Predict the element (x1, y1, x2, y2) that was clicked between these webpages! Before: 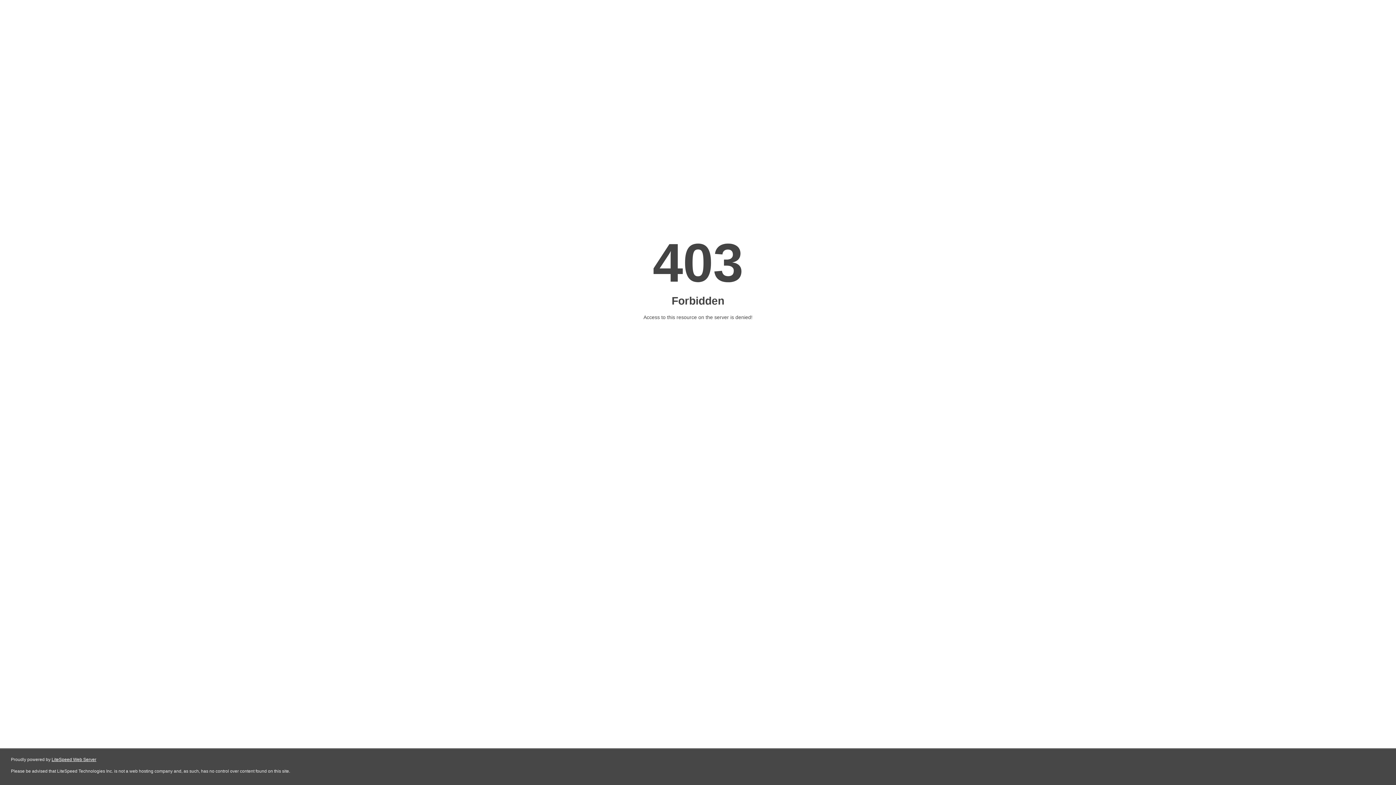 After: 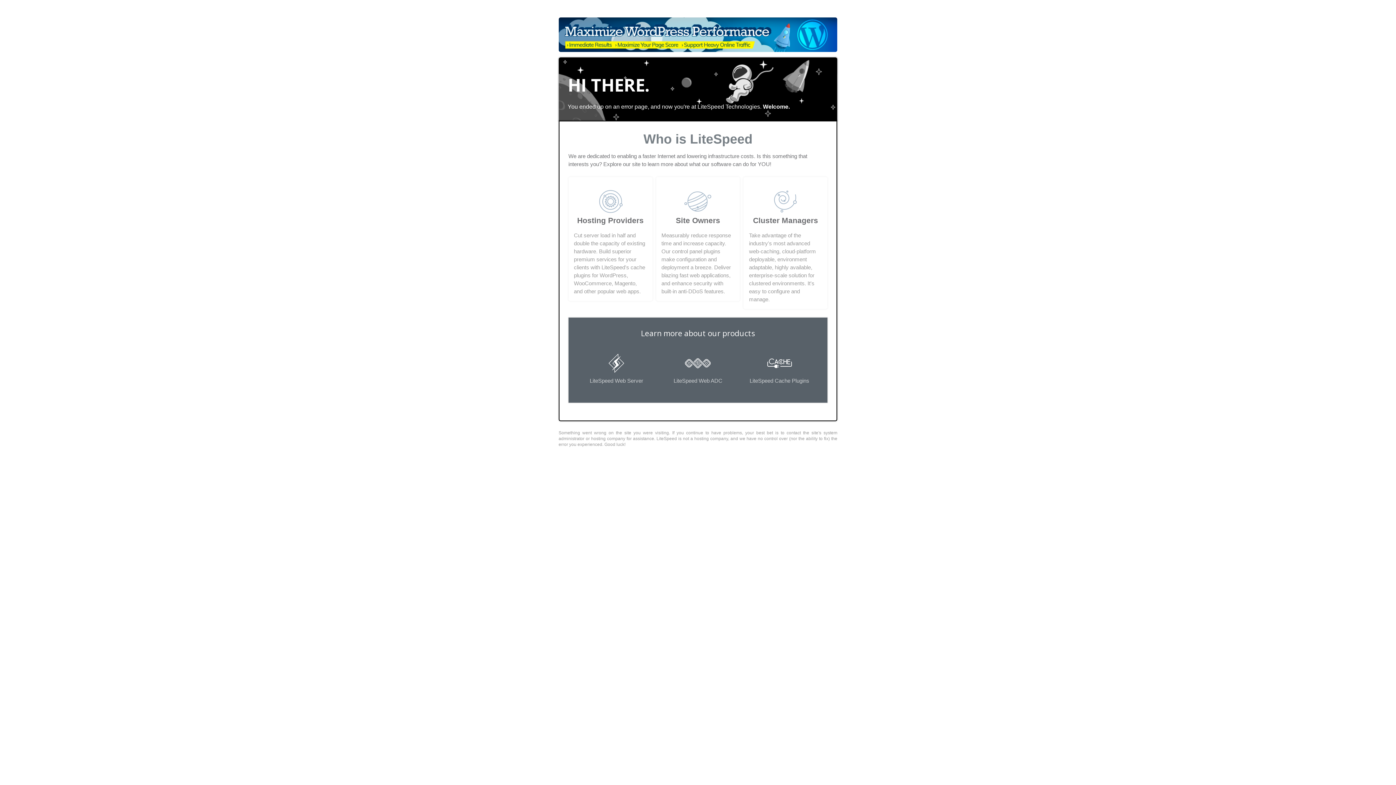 Action: bbox: (51, 757, 96, 762) label: LiteSpeed Web Server